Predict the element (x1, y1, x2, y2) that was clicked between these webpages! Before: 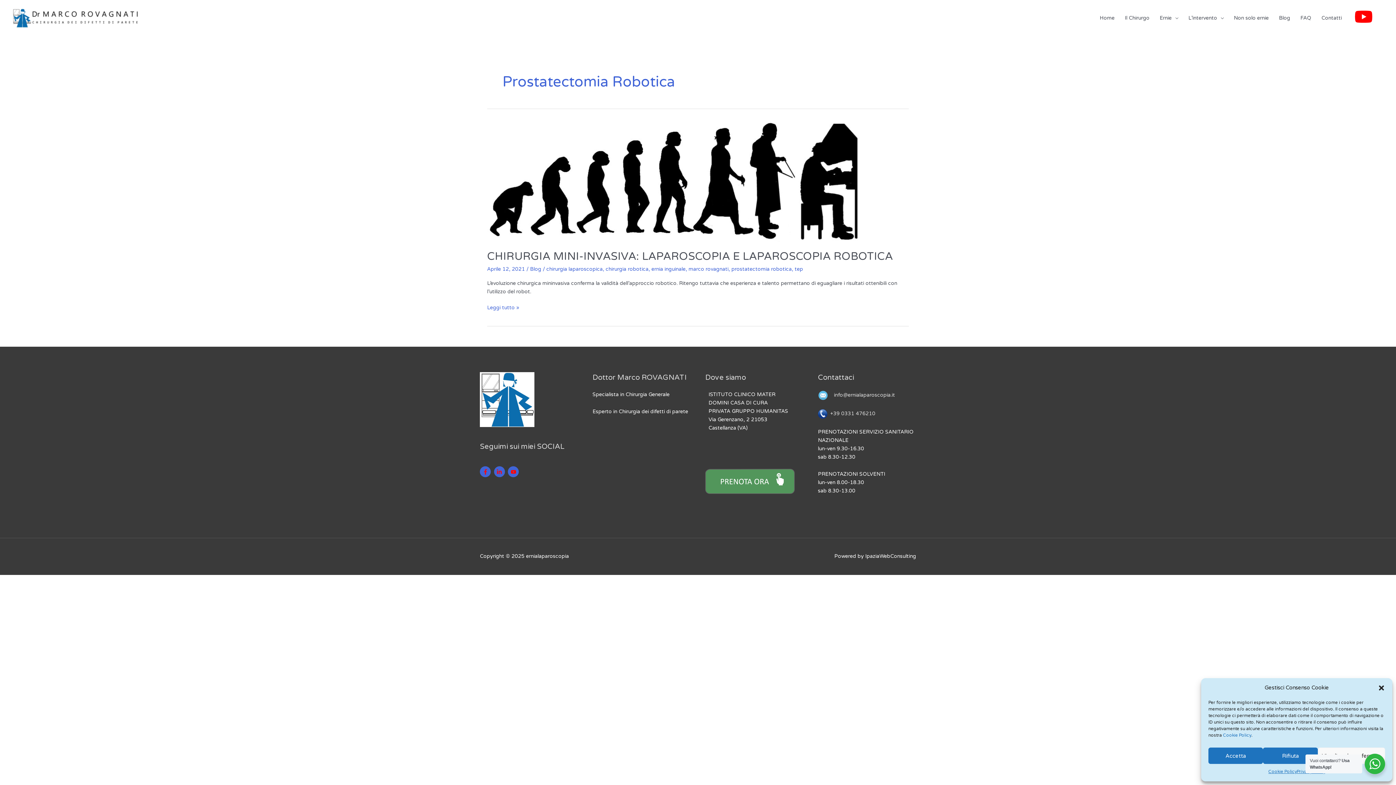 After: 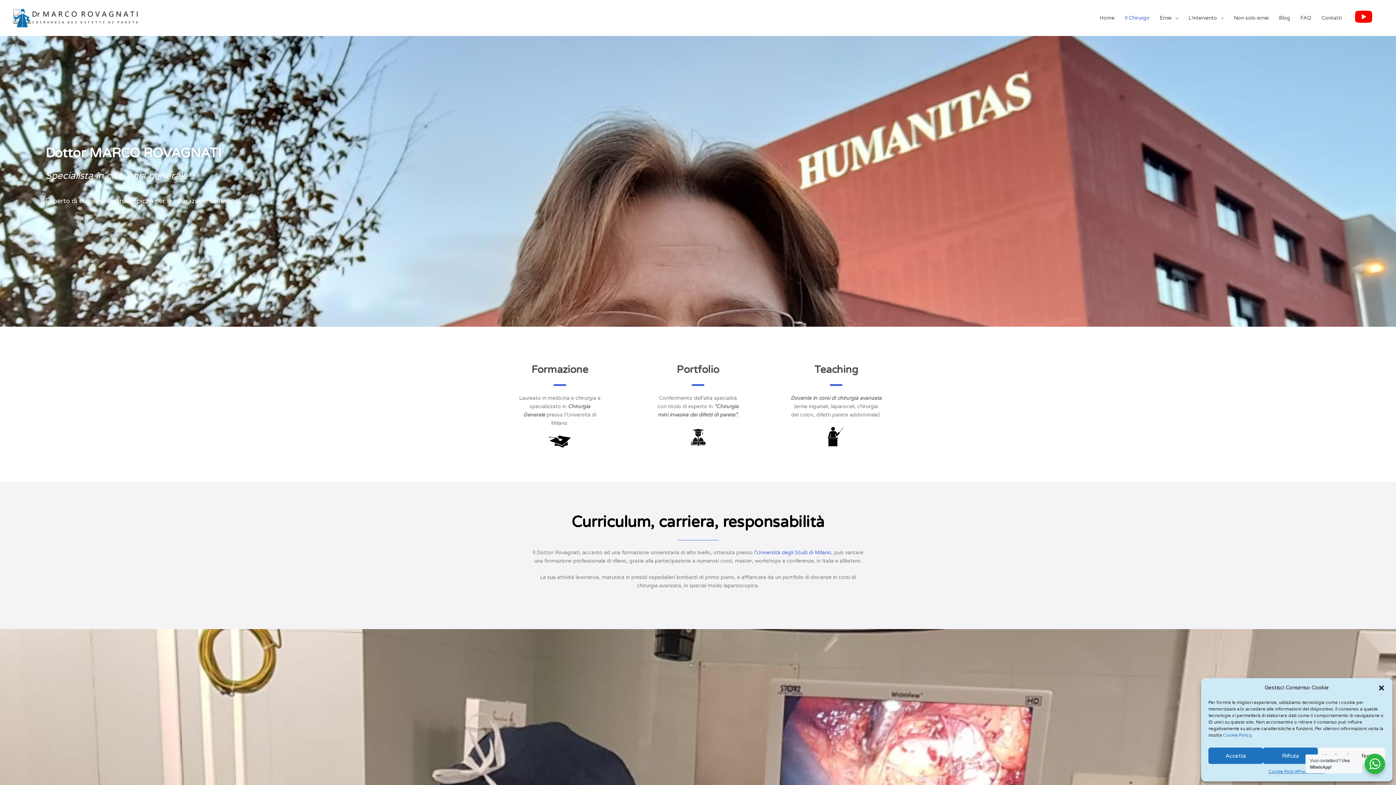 Action: bbox: (1120, 7, 1154, 28) label: Il Chirurgo